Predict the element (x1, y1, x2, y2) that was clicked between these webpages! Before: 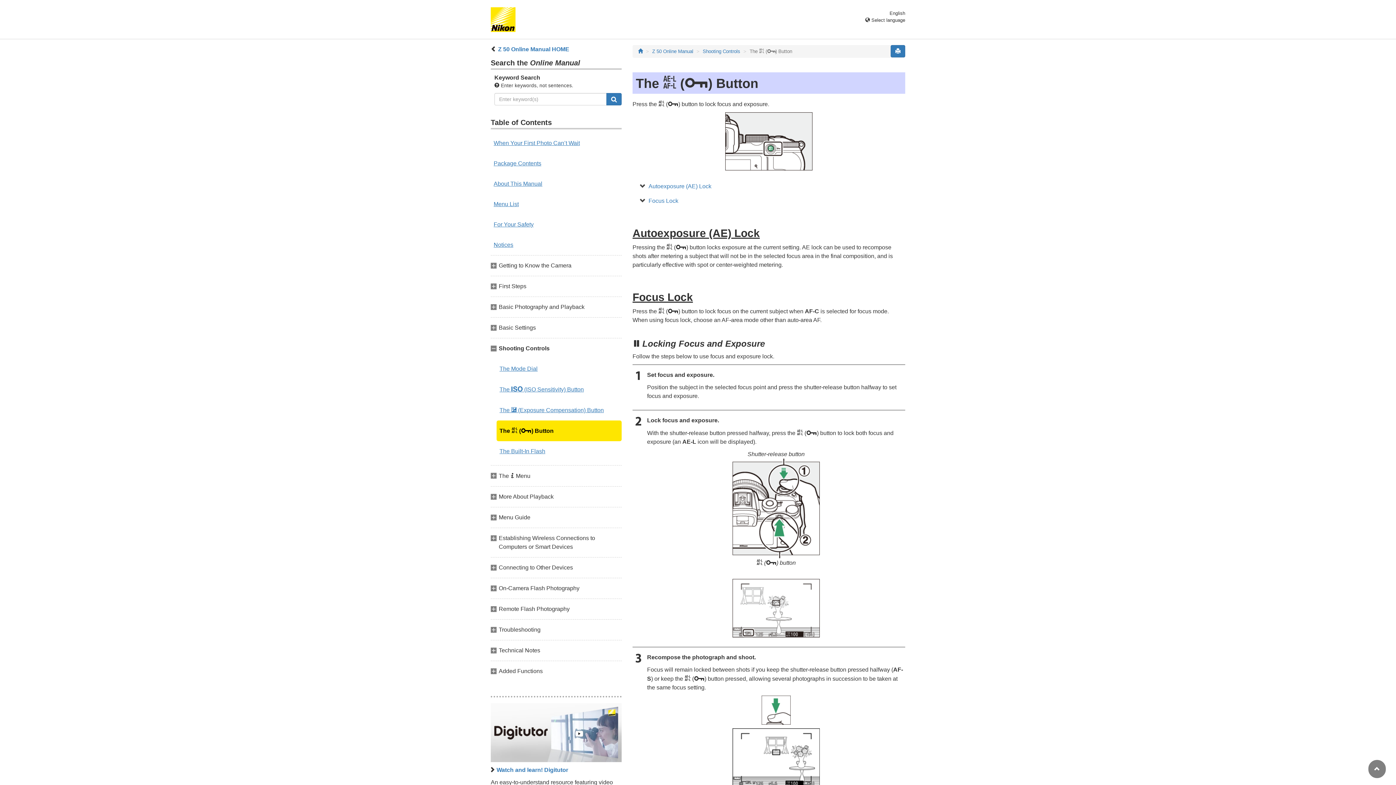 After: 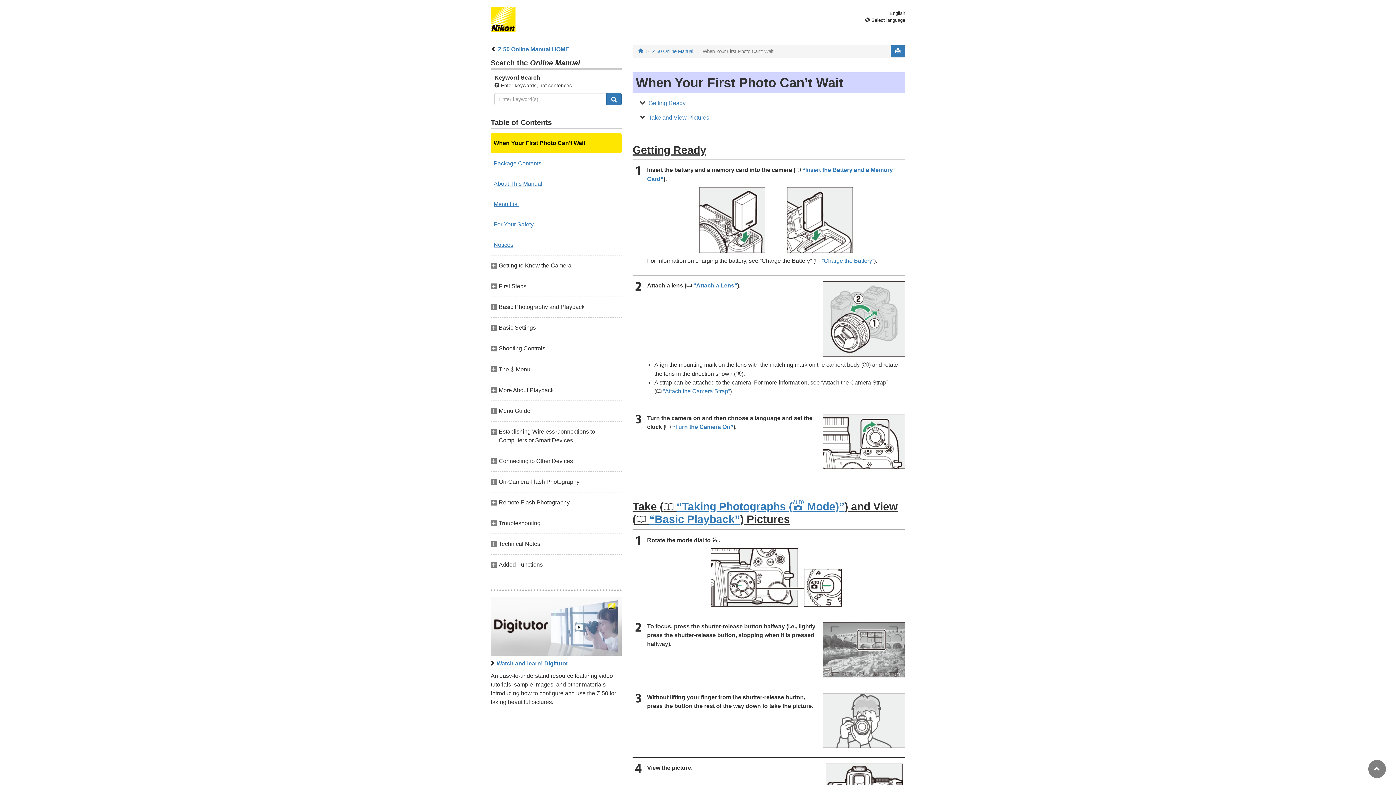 Action: bbox: (490, 133, 621, 153) label: When Your First Photo Can’t Wait